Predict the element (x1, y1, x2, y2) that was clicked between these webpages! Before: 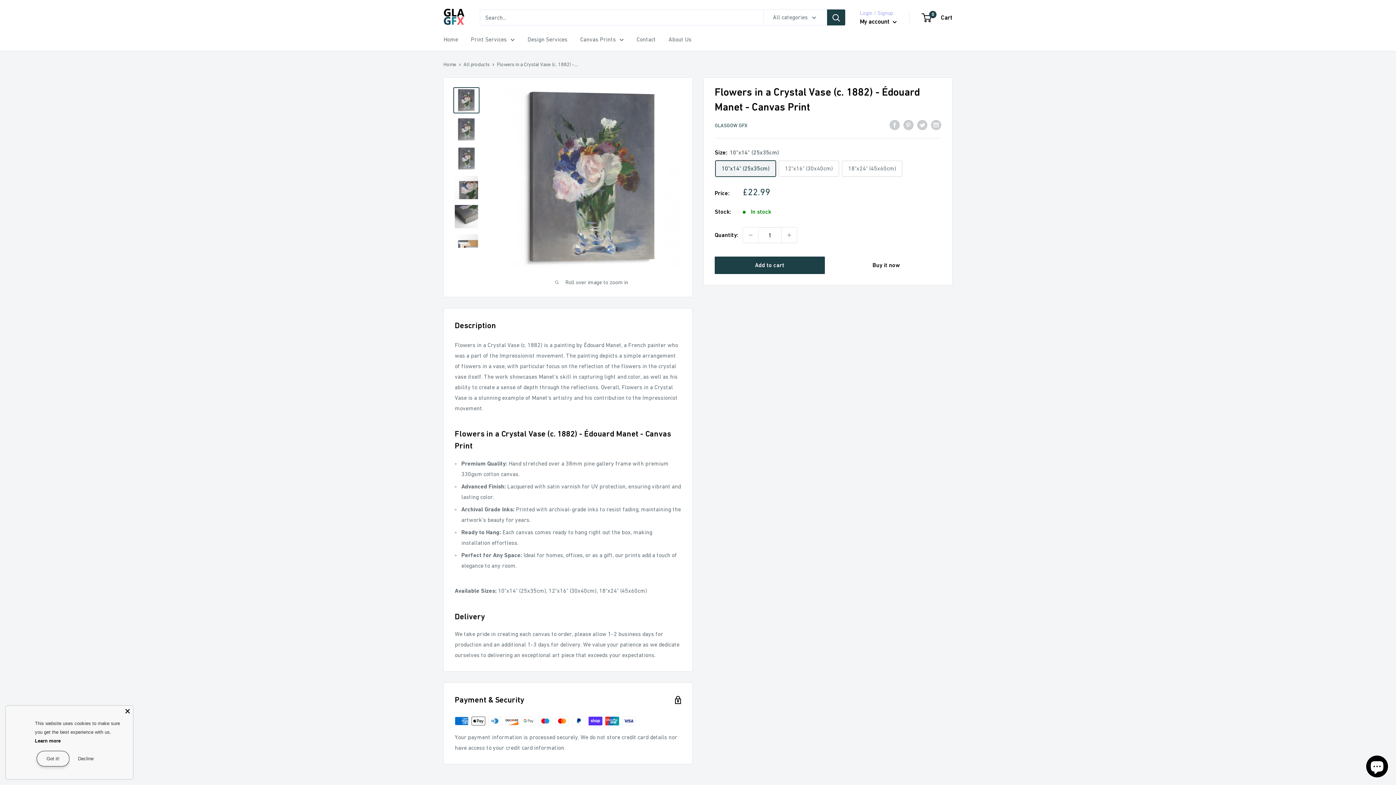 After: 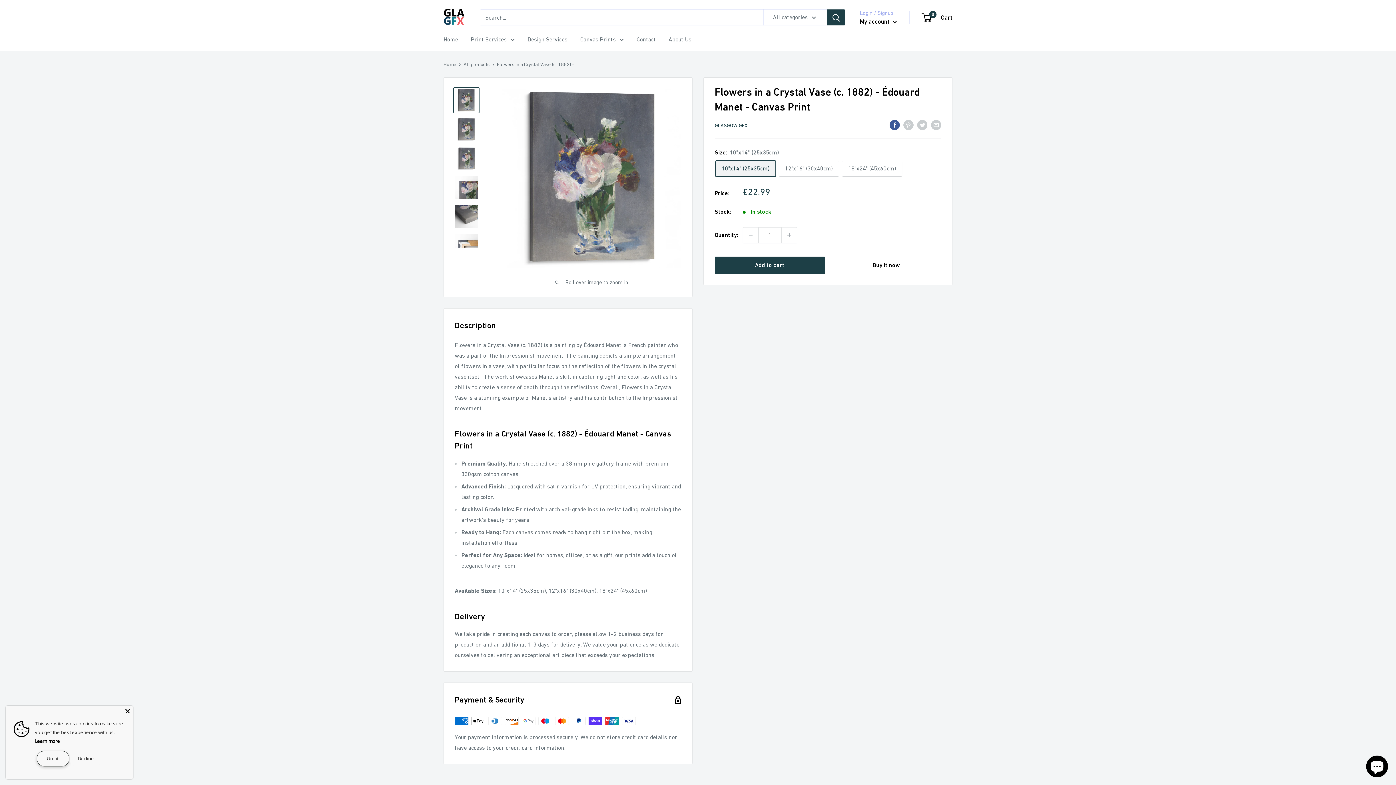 Action: label: Share on Facebook bbox: (889, 119, 900, 130)